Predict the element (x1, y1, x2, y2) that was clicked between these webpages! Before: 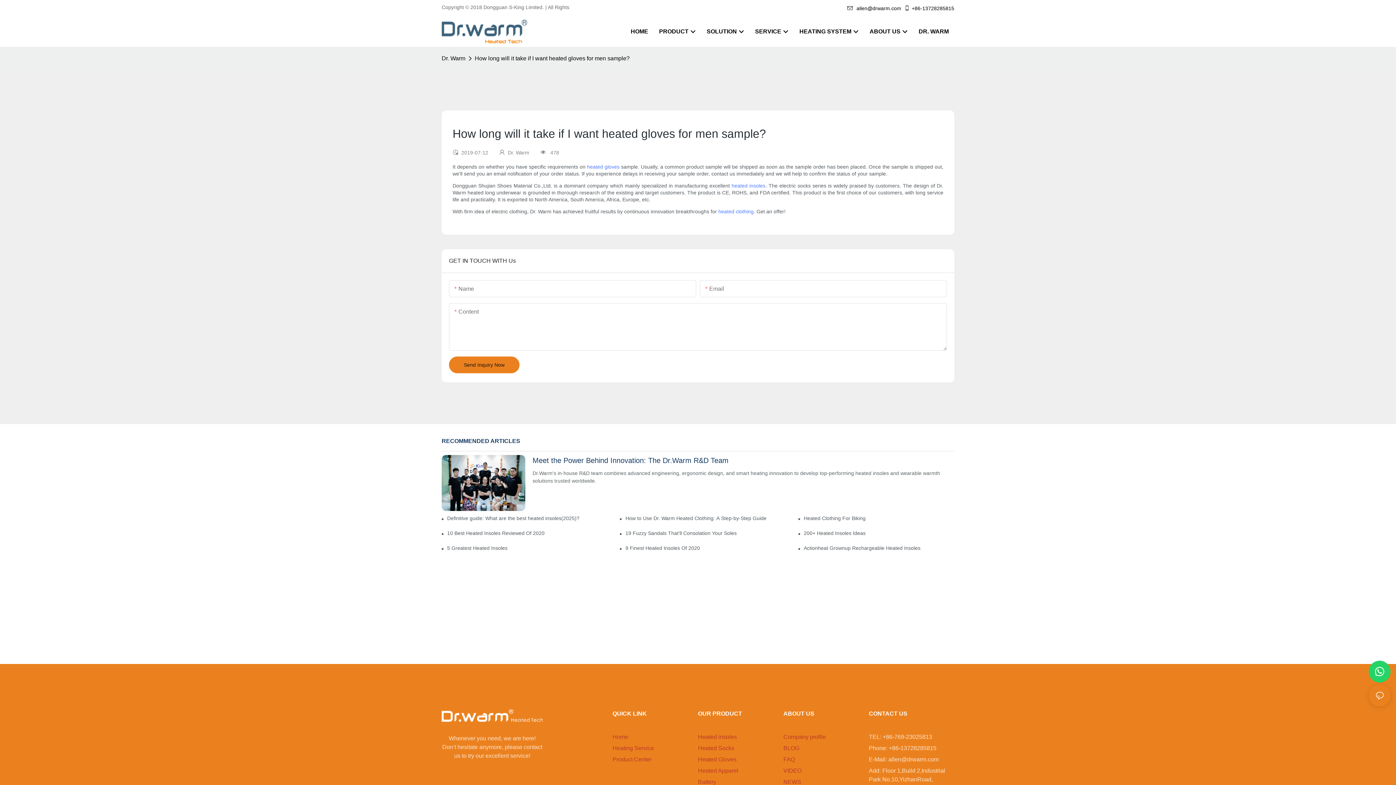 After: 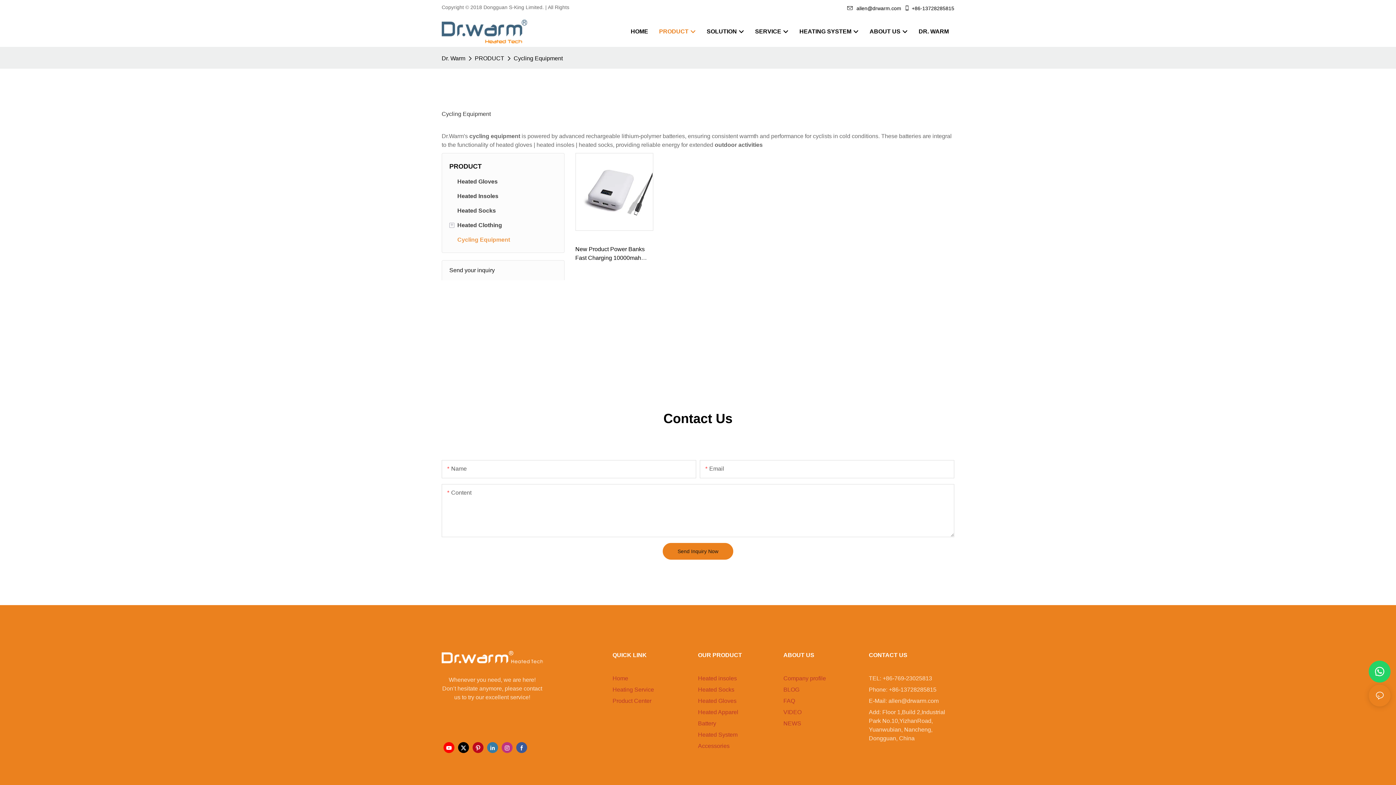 Action: label: Battery bbox: (698, 779, 716, 785)